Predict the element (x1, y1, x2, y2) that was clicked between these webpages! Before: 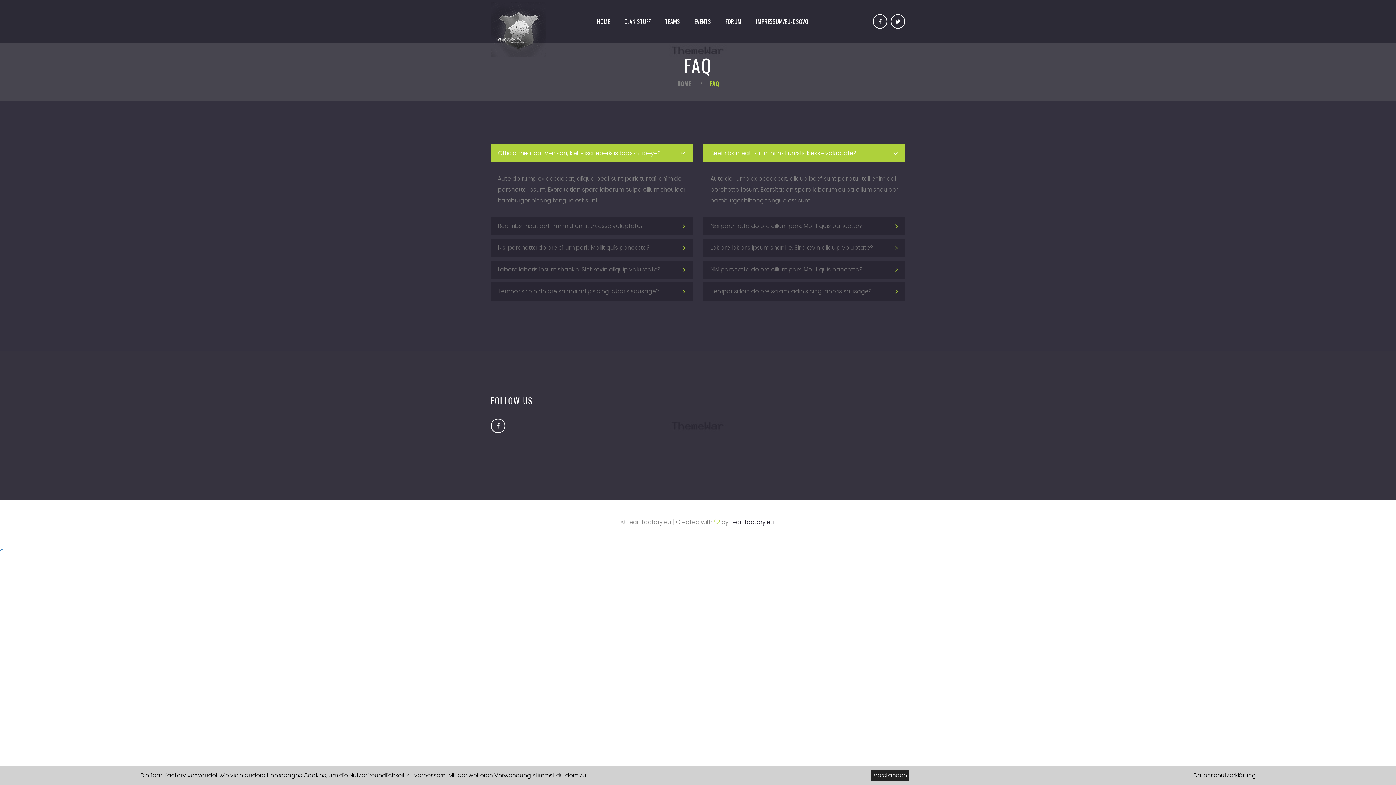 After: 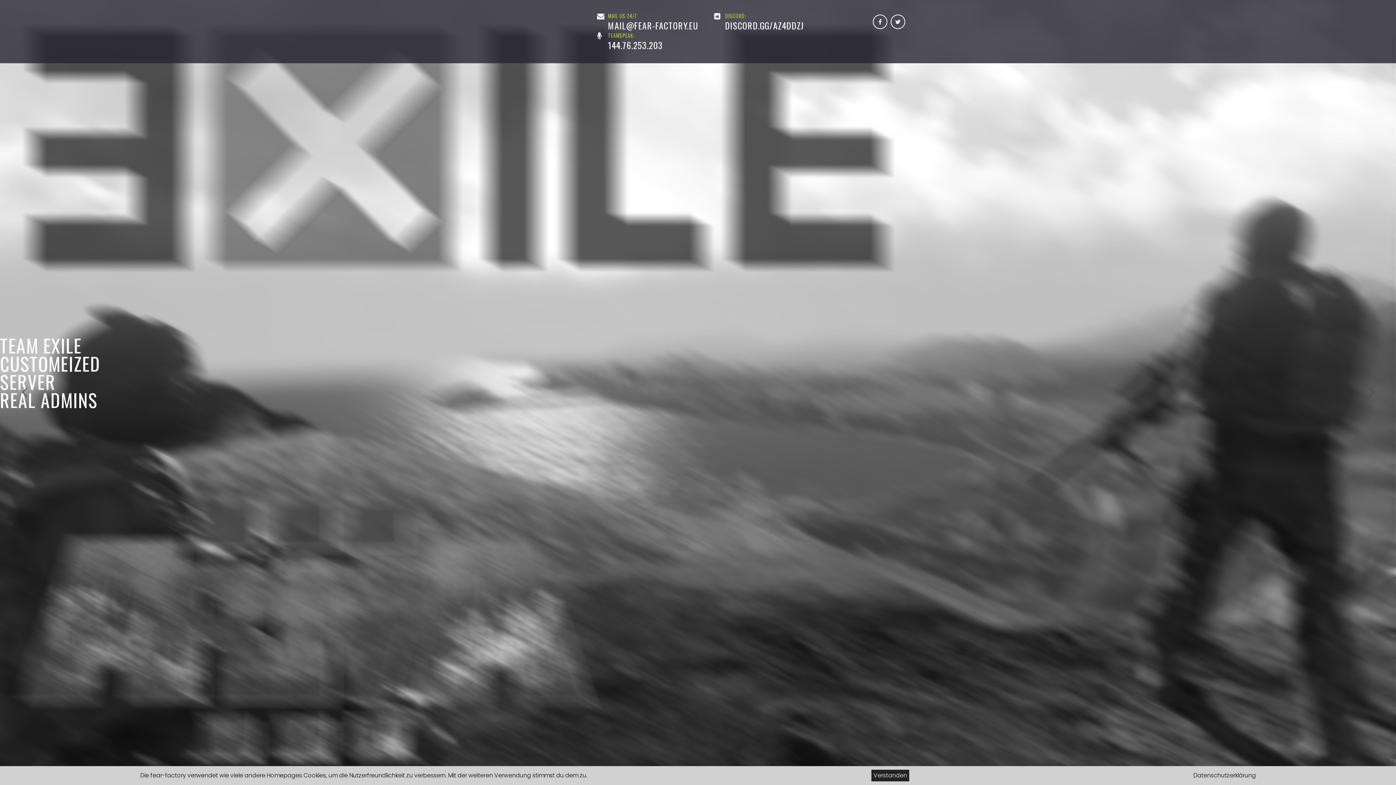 Action: bbox: (597, 0, 610, 42) label: HOME